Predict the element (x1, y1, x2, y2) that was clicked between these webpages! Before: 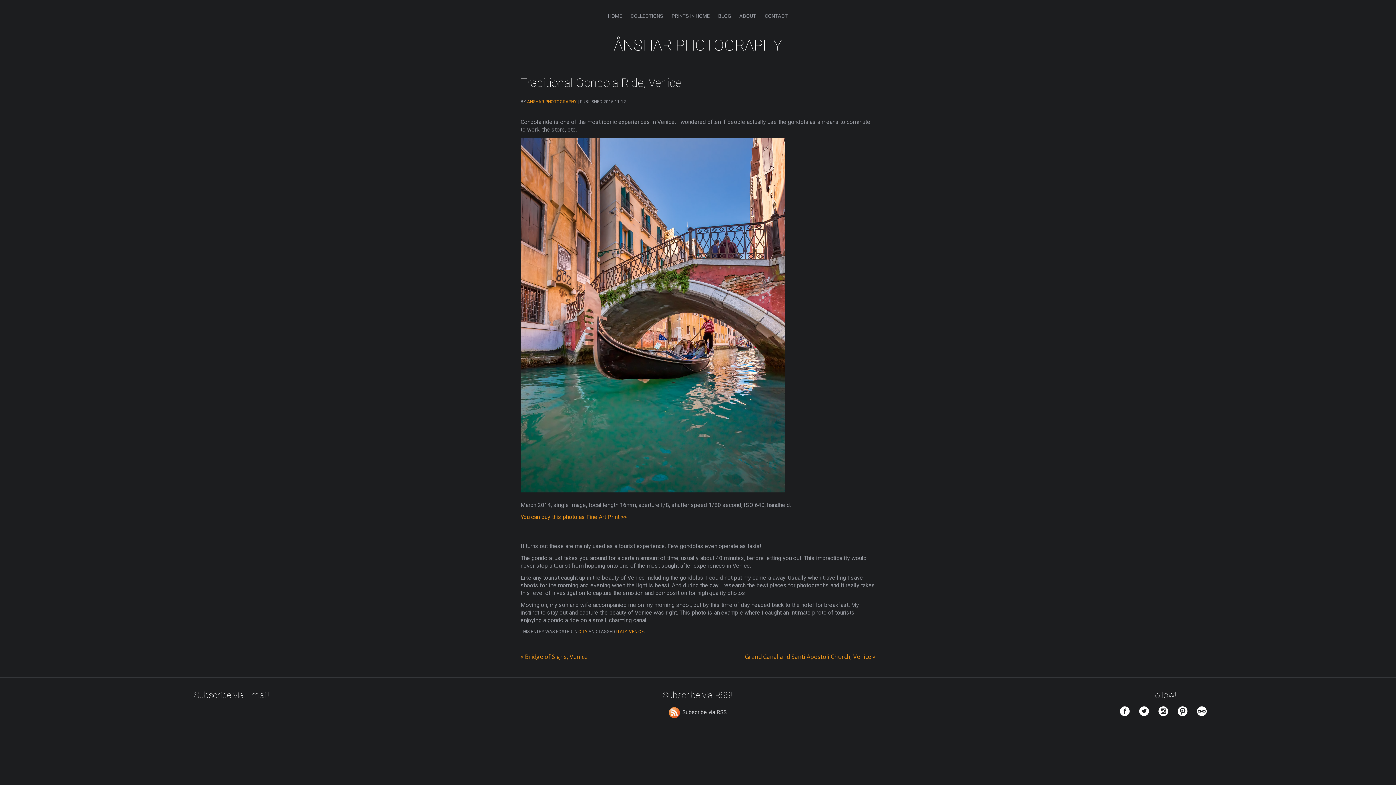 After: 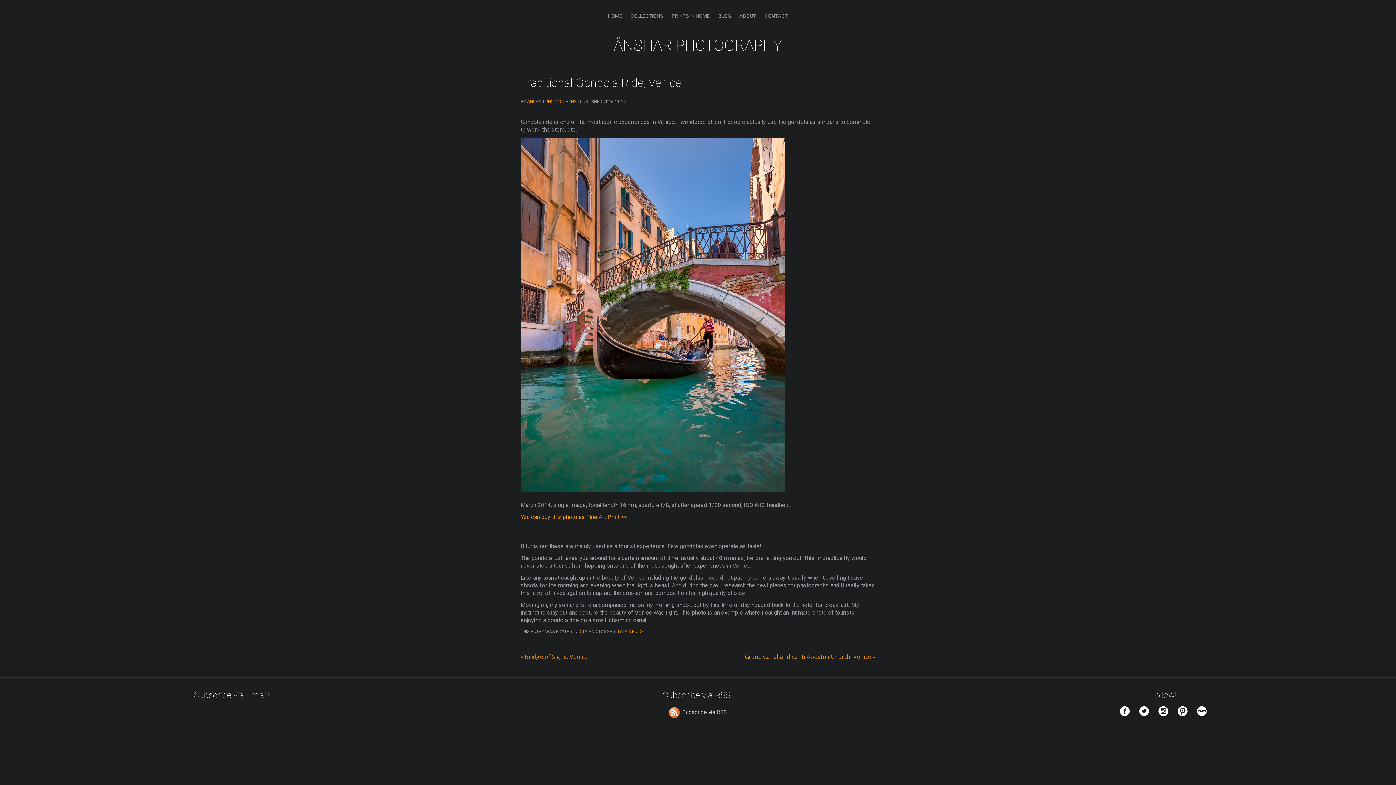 Action: bbox: (1173, 712, 1192, 718)